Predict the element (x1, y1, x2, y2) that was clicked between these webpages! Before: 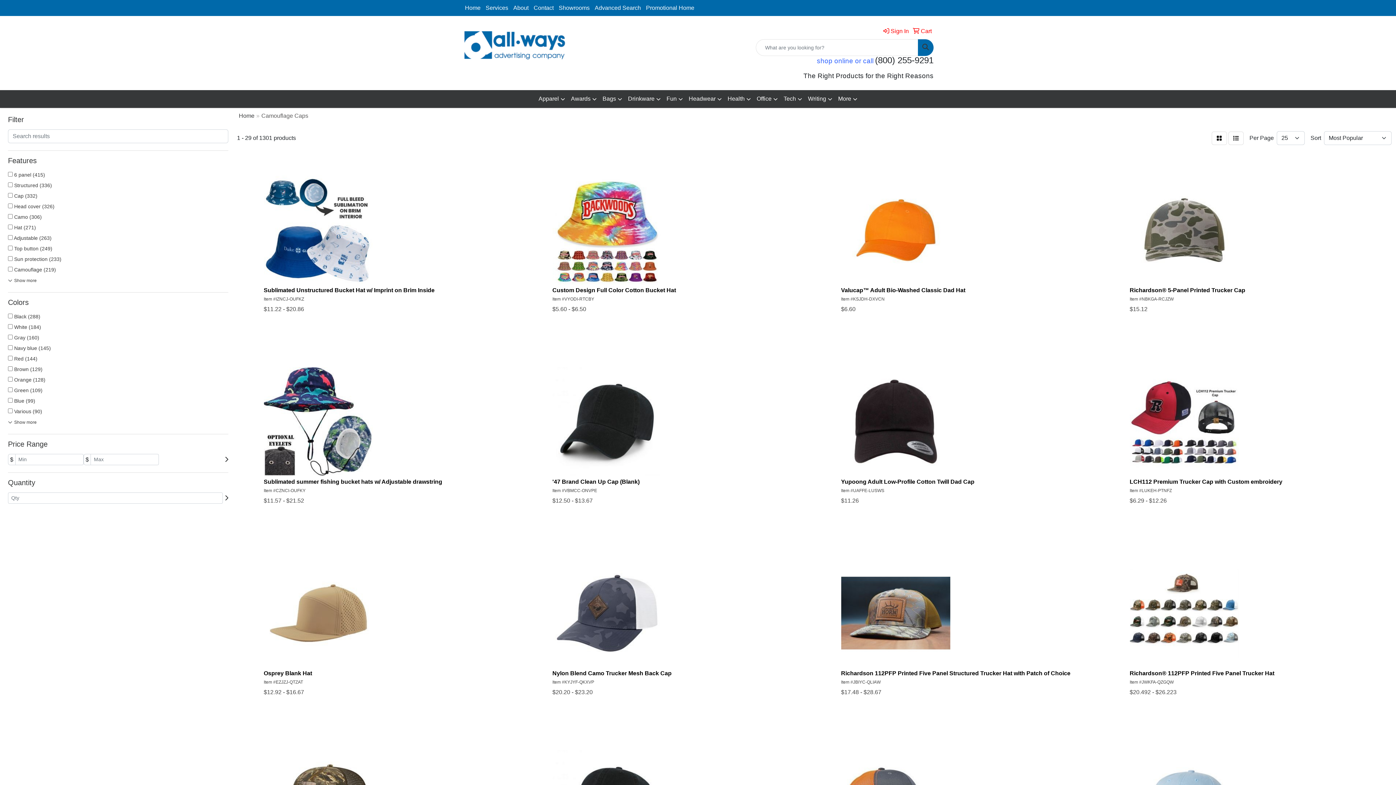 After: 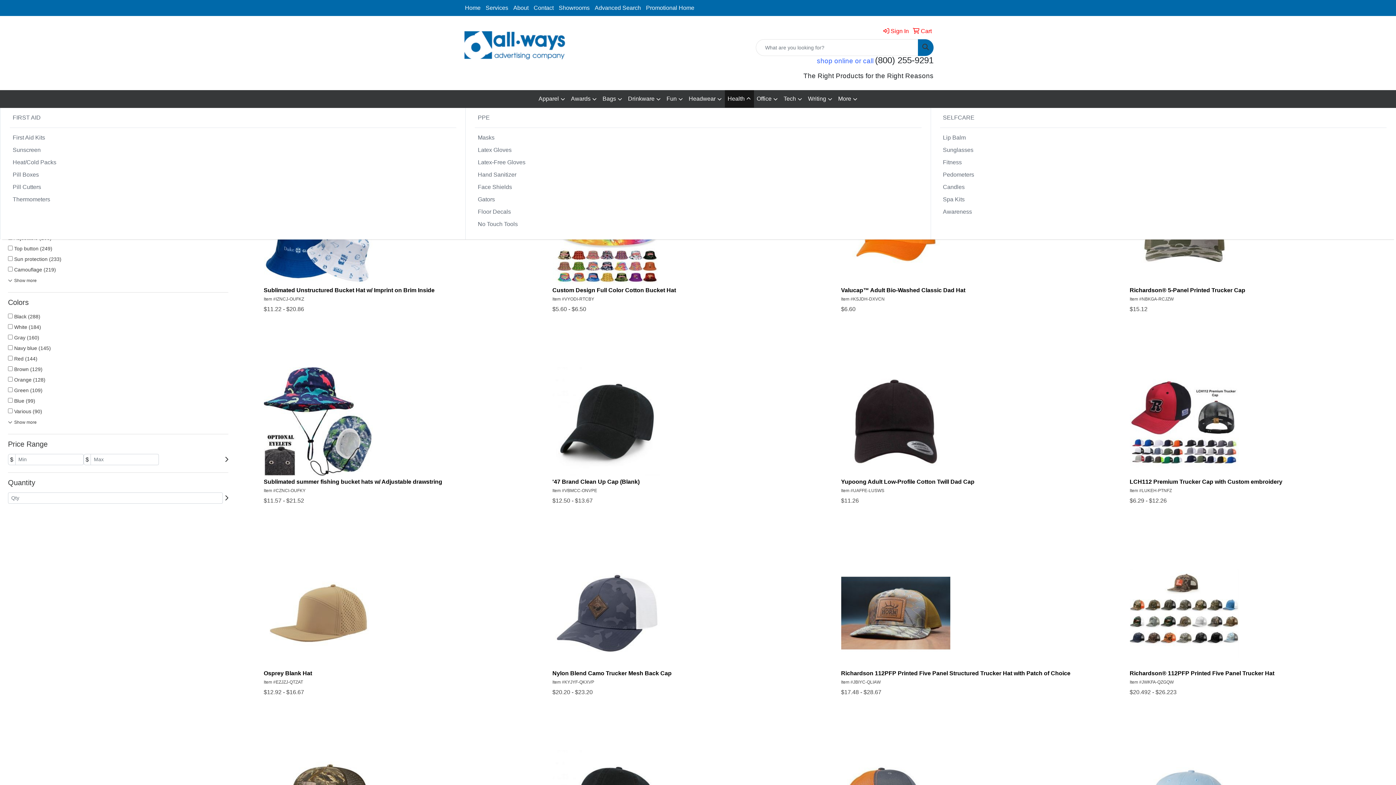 Action: bbox: (724, 90, 754, 108) label: Health